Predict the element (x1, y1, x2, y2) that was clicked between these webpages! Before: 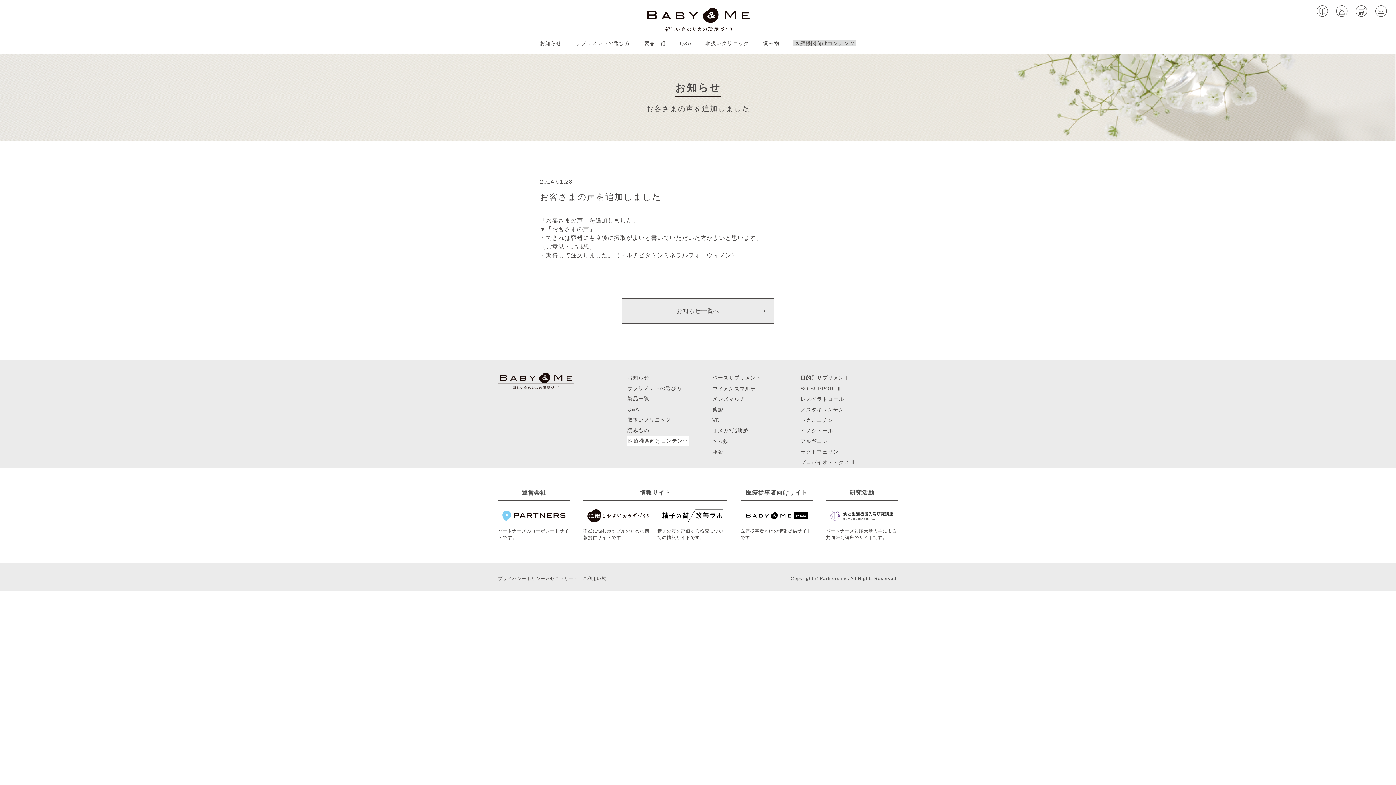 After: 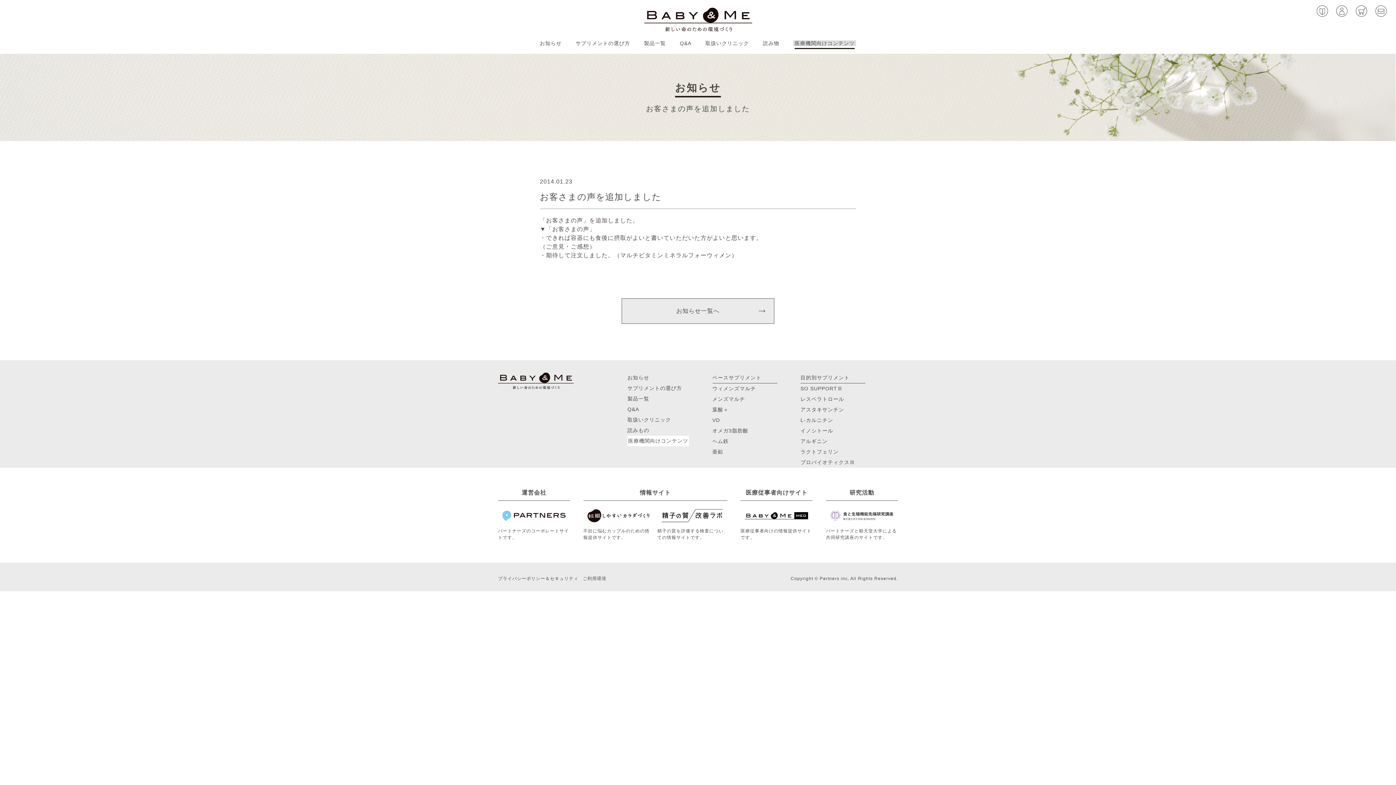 Action: bbox: (794, 40, 854, 46) label: 医療機関向けコンテンツ